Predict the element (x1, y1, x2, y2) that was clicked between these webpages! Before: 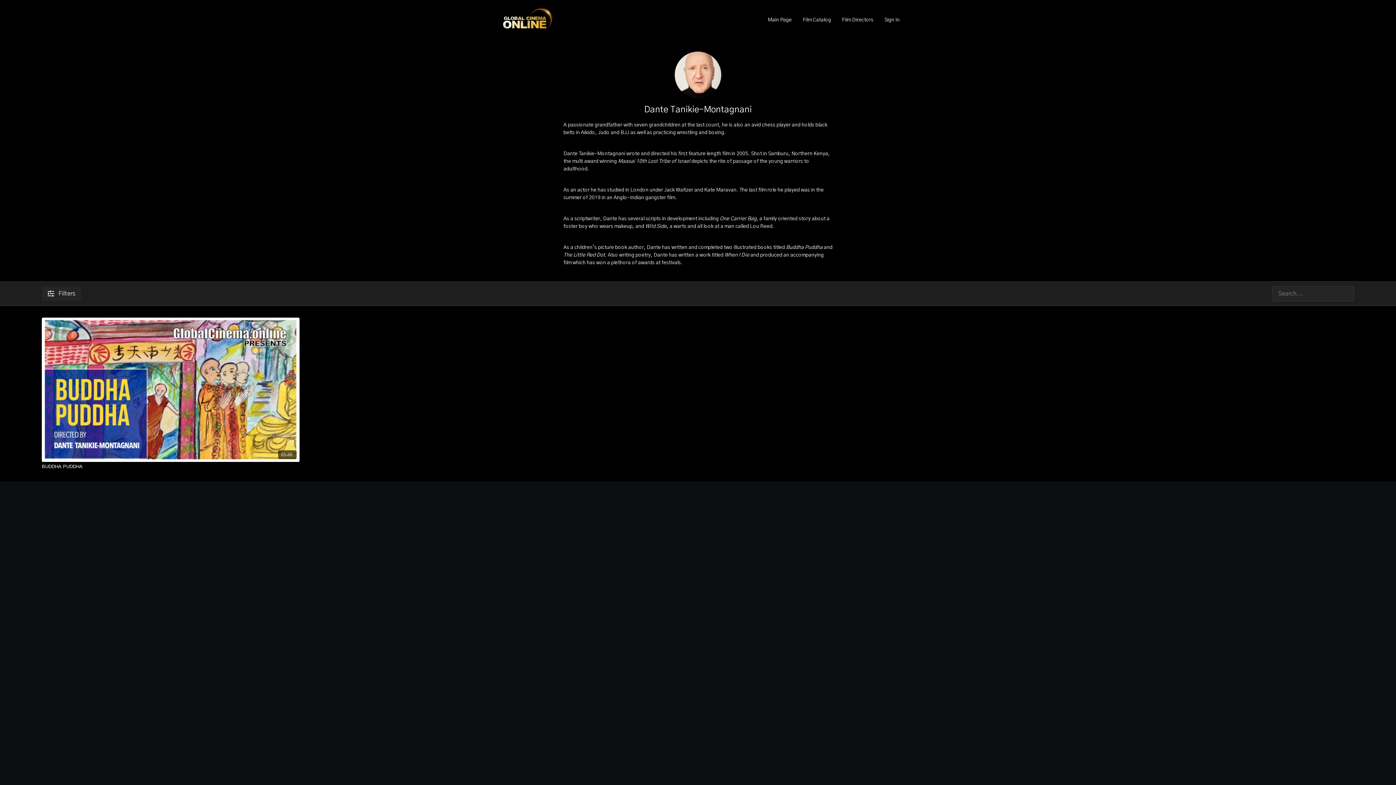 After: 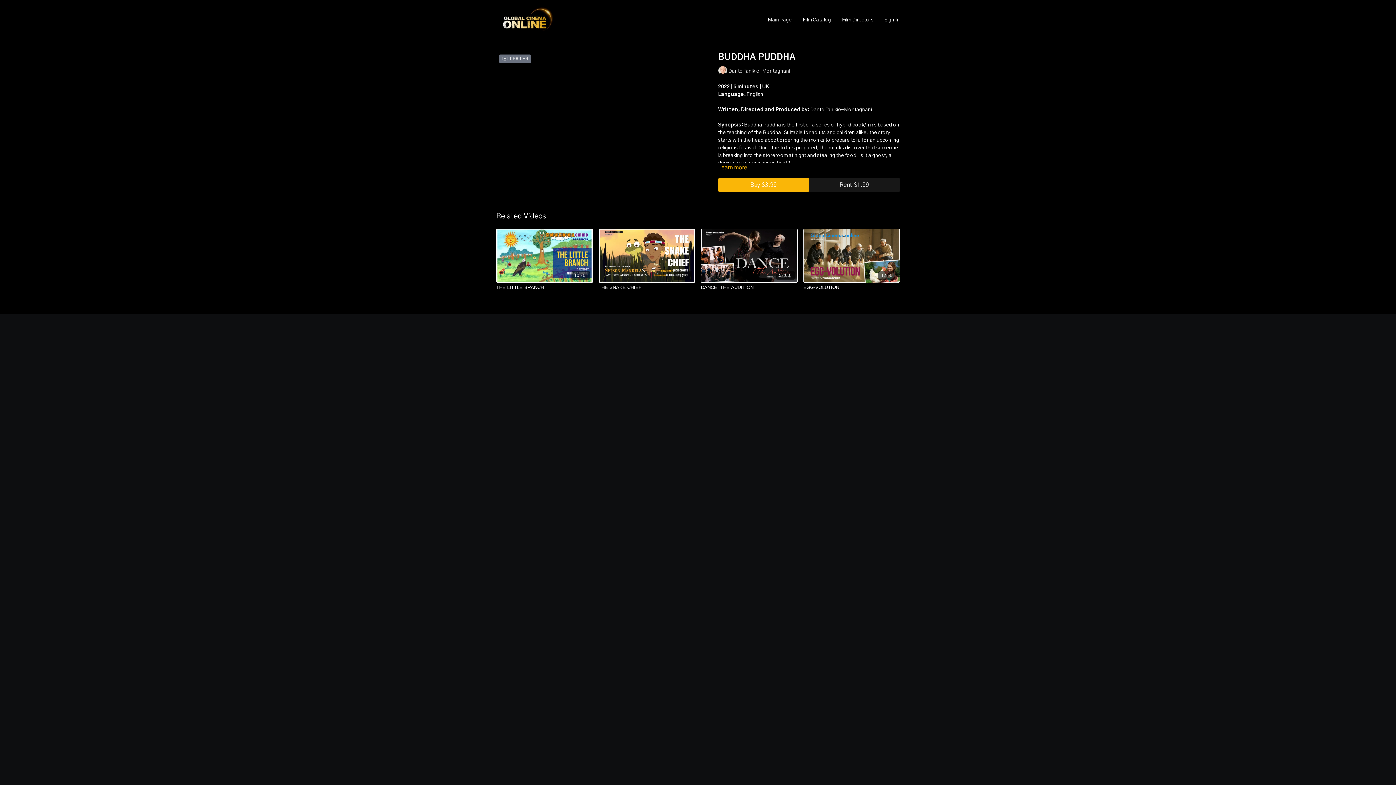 Action: bbox: (41, 463, 299, 470) label: BUDDHA PUDDHA